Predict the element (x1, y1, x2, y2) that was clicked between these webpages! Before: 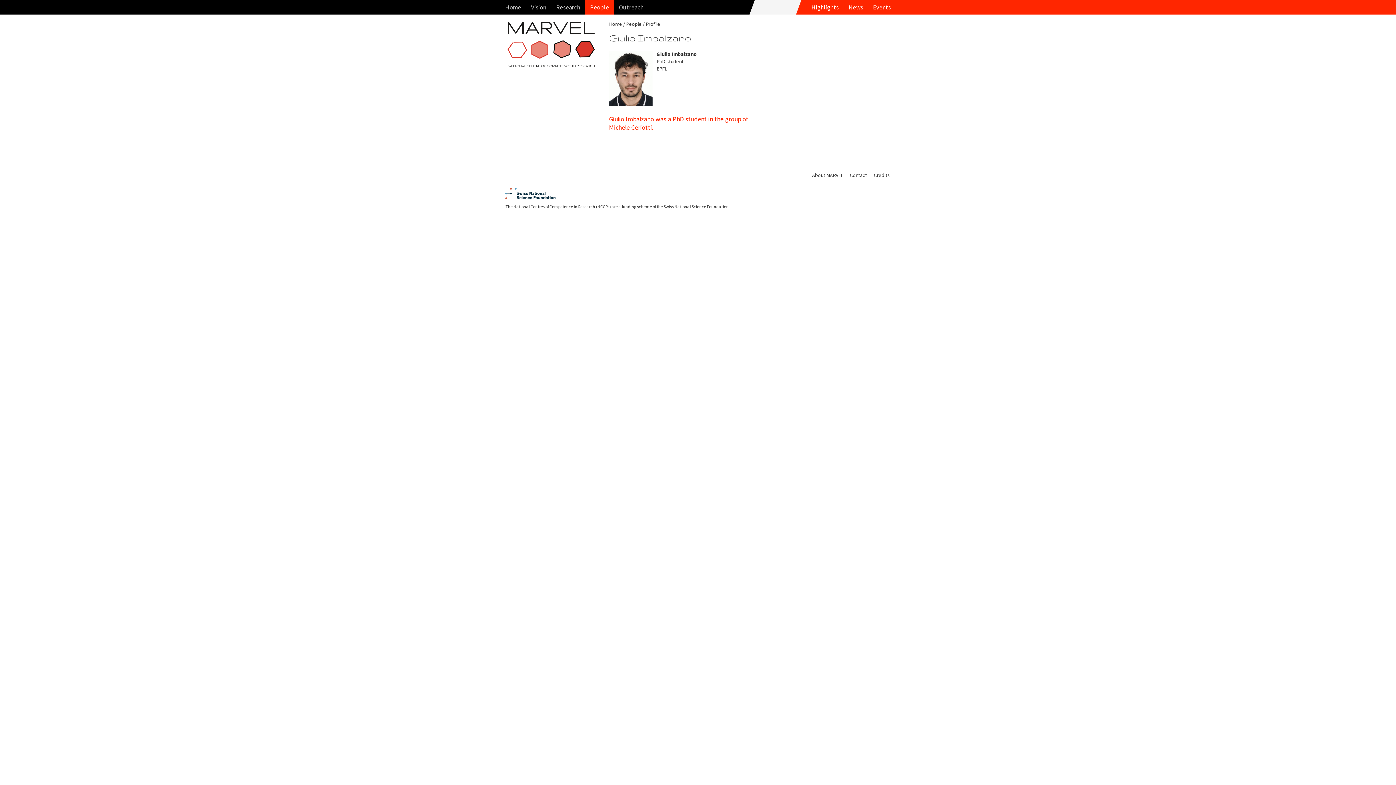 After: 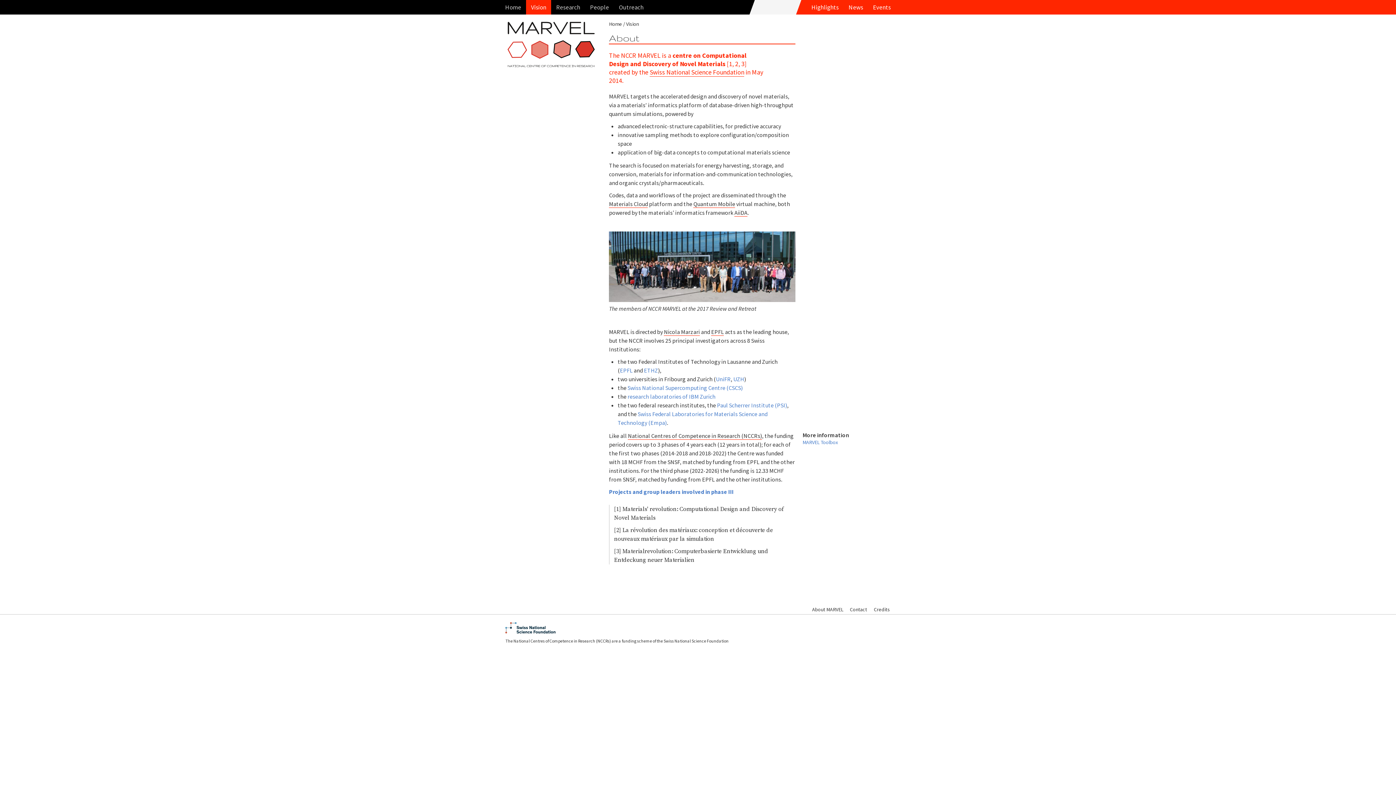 Action: label: About MARVEL bbox: (812, 169, 843, 180)